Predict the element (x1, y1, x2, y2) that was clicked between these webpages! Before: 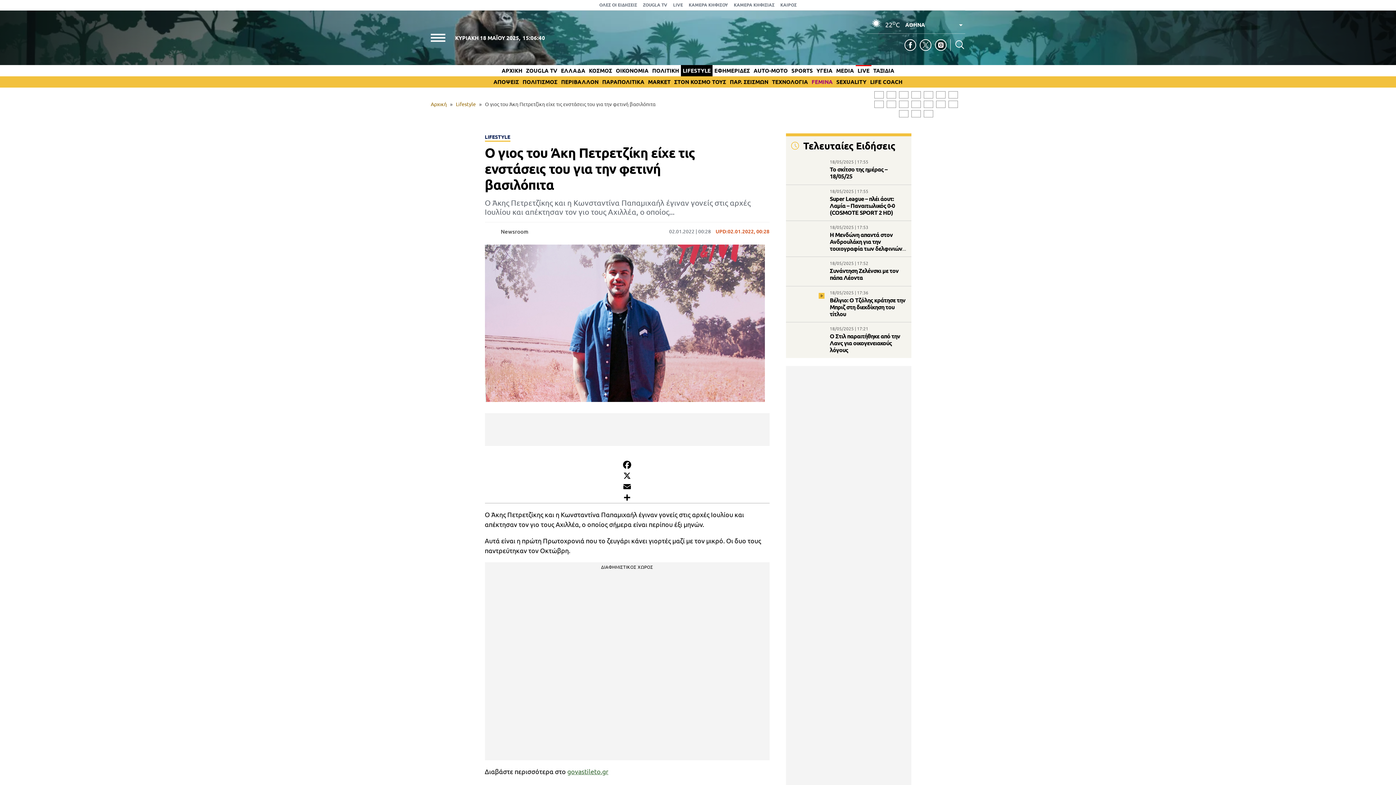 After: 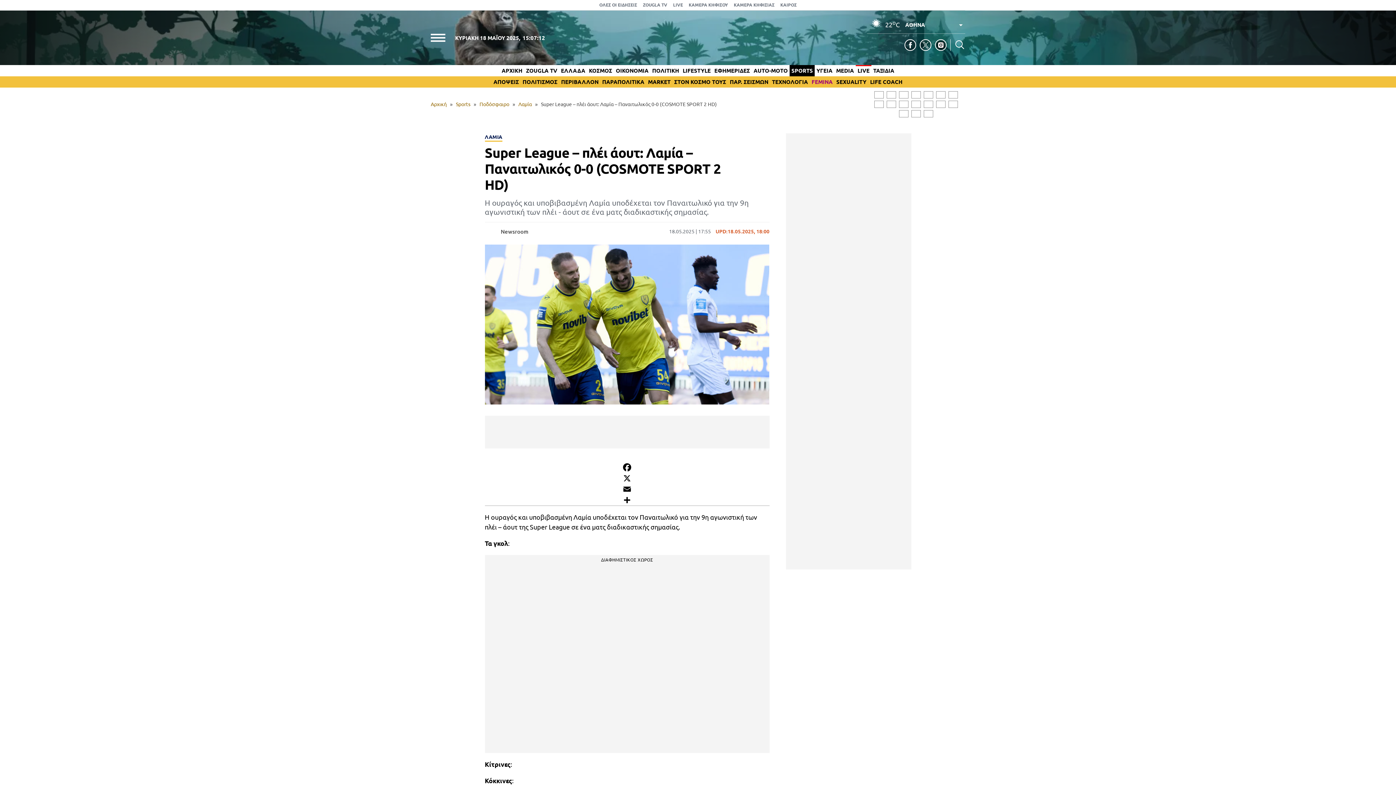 Action: bbox: (830, 195, 895, 215) label: Super League – πλέι άουτ: Λαμία – Παναιτωλικός 0-0 (COSMOTE SPORT 2 HD)